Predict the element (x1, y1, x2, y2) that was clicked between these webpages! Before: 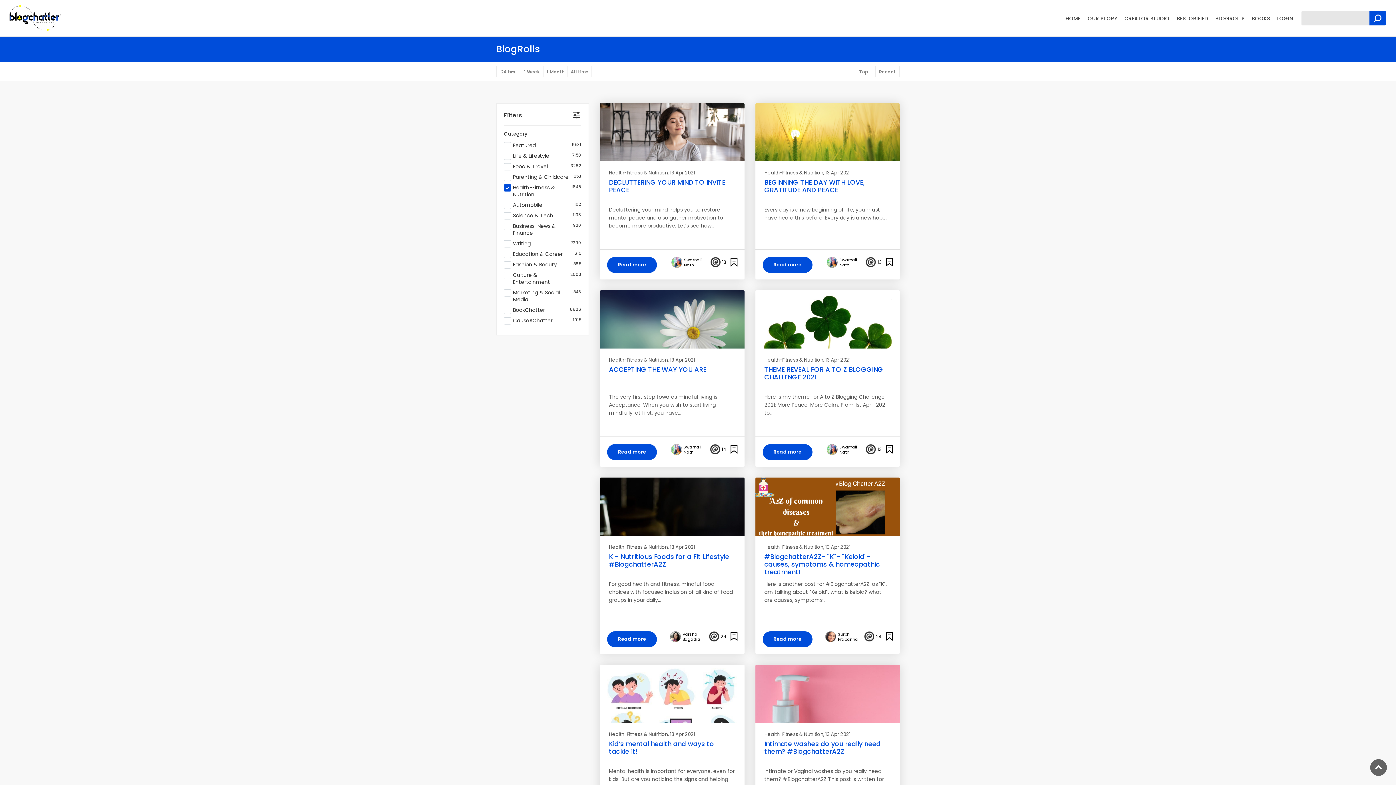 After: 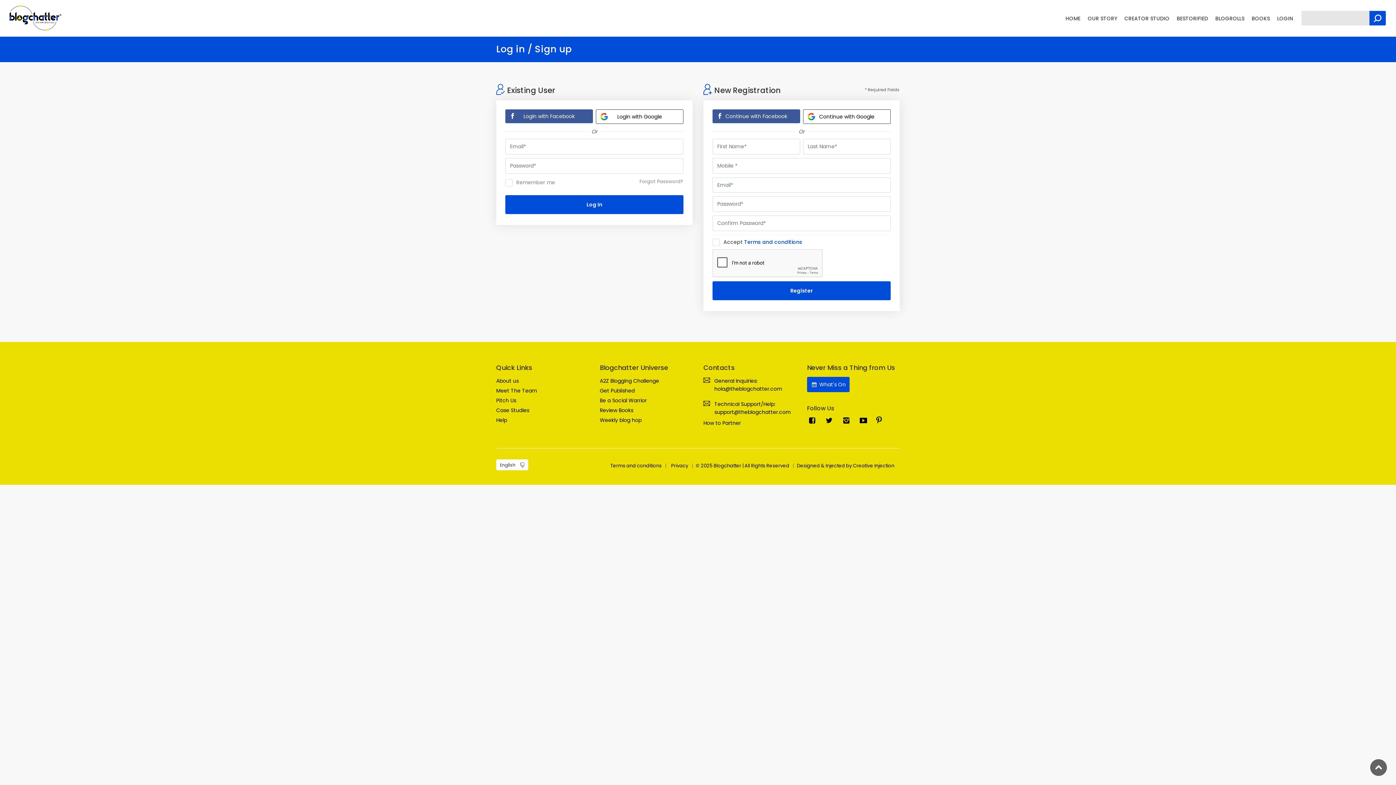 Action: bbox: (728, 632, 739, 642)